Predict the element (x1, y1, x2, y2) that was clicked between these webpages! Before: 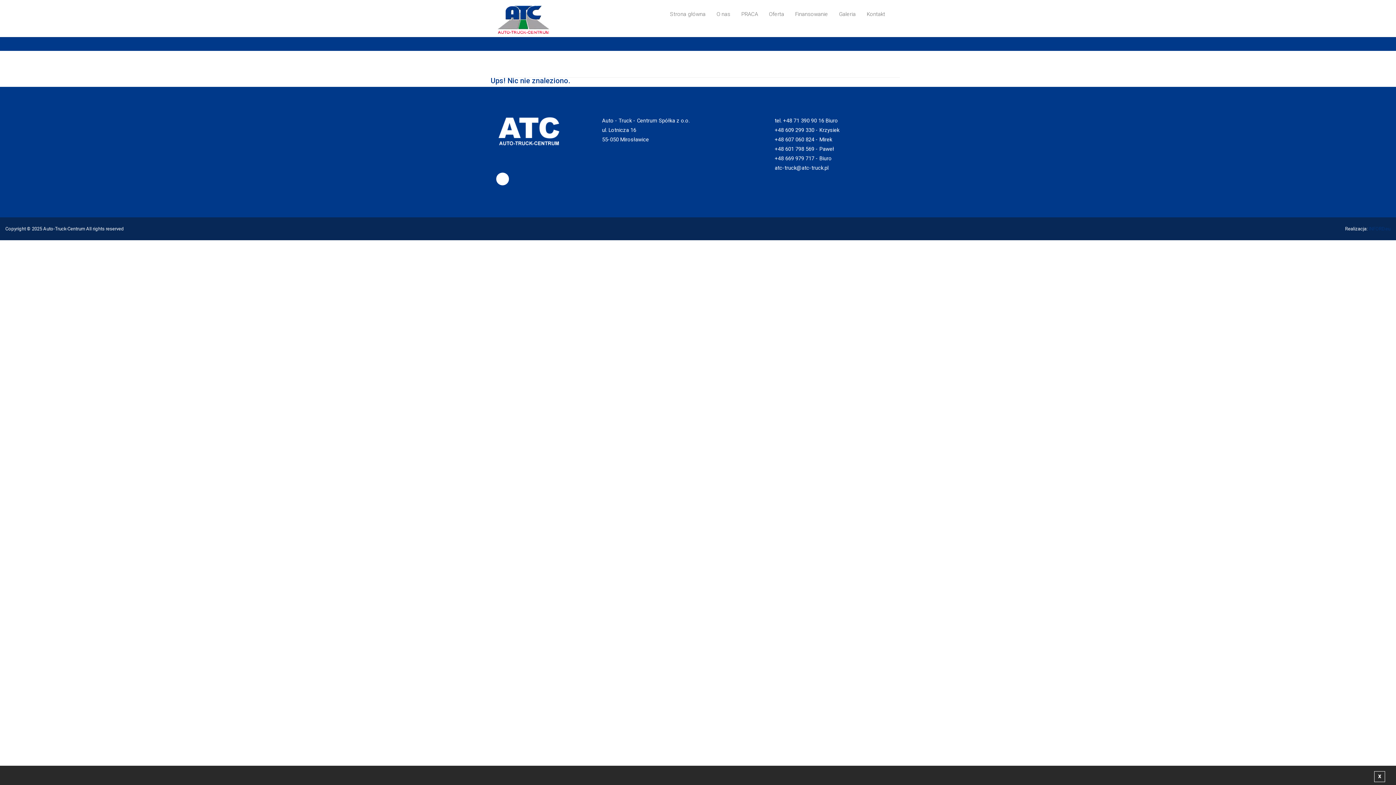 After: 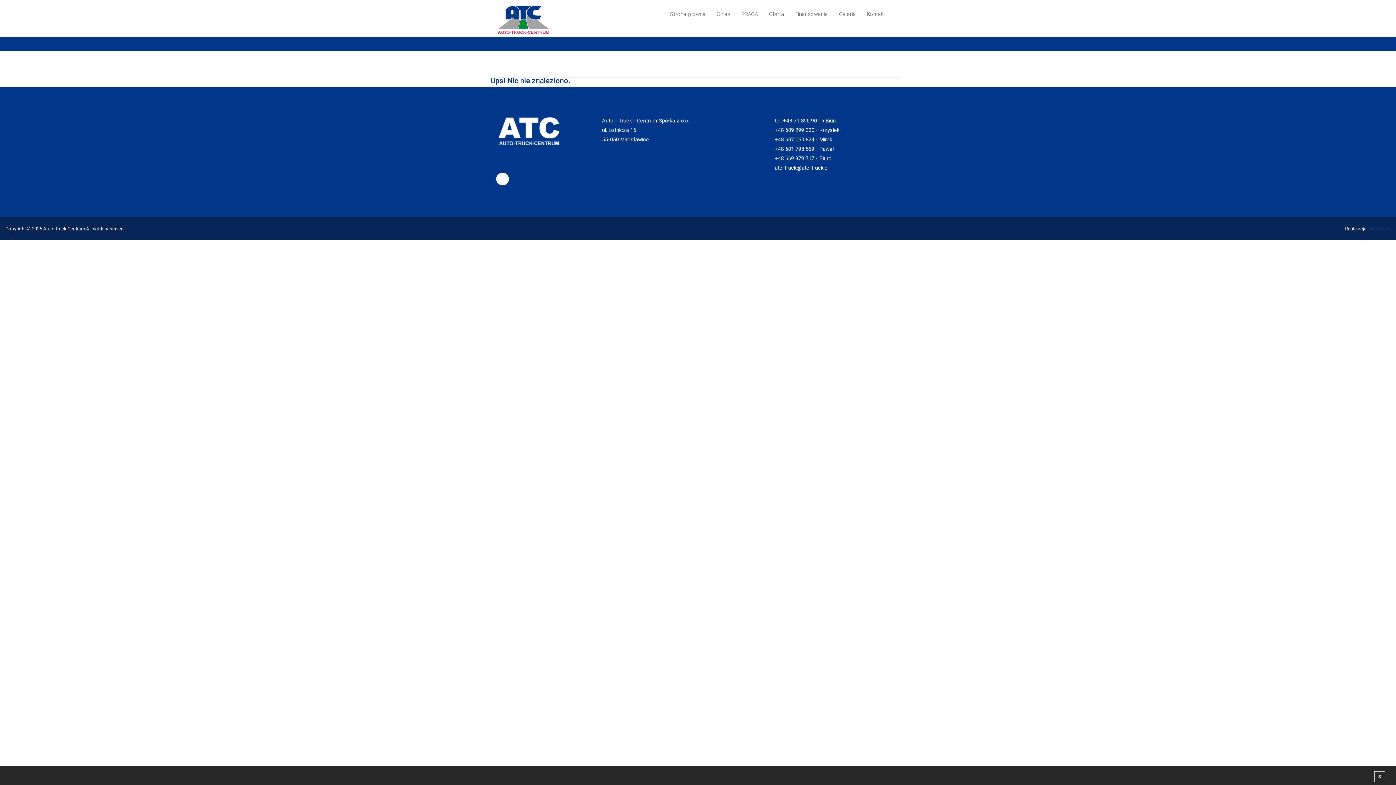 Action: bbox: (496, 172, 509, 185)